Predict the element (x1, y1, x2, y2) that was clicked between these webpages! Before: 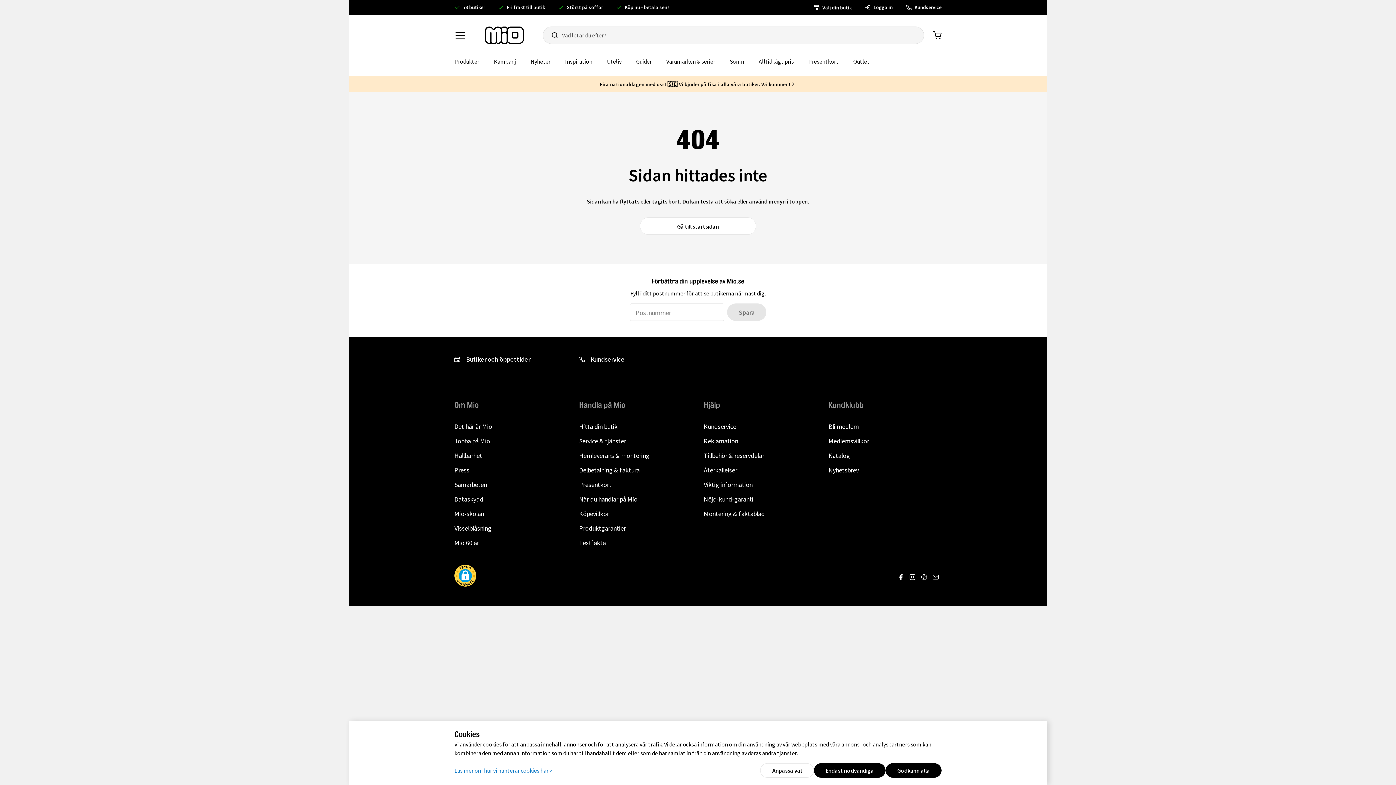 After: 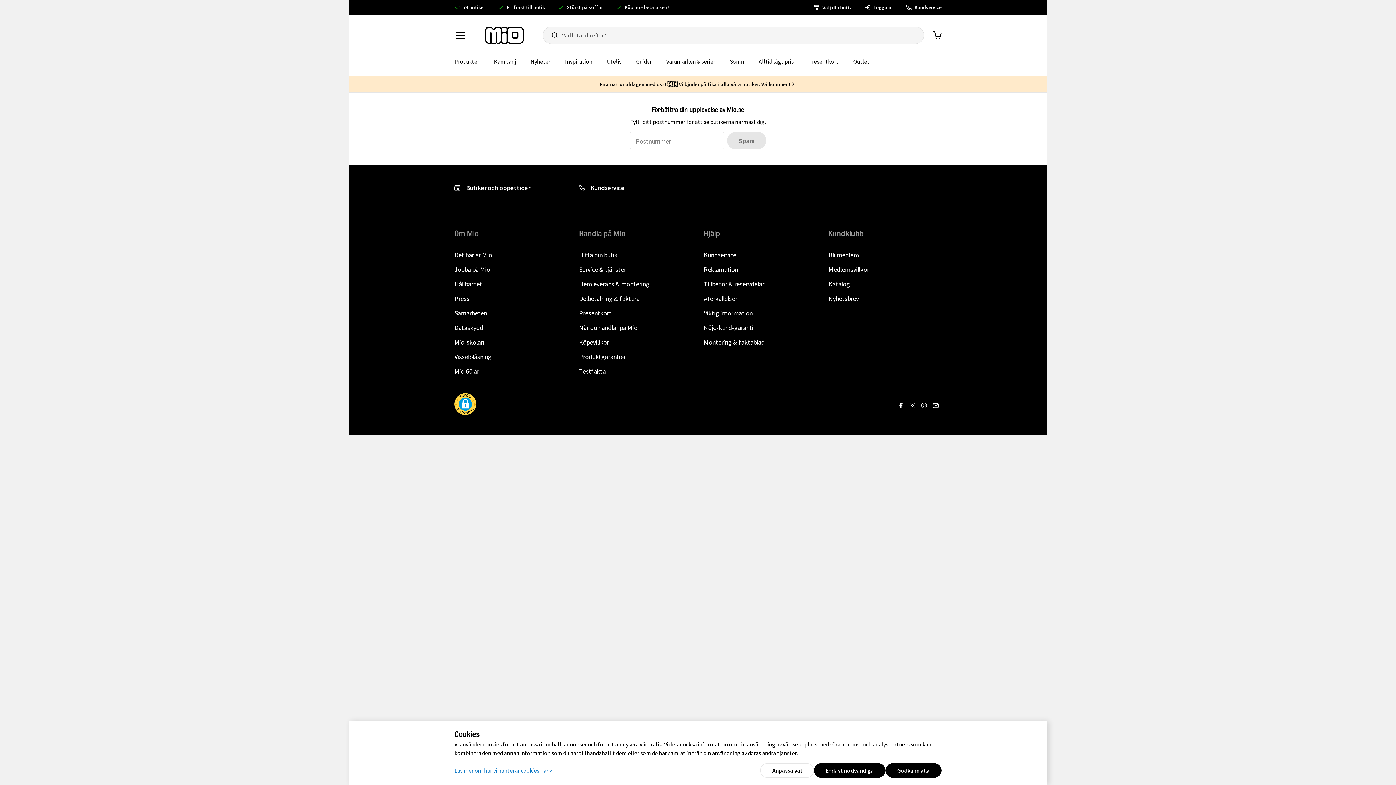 Action: bbox: (579, 495, 637, 503) label: När du handlar på Mio